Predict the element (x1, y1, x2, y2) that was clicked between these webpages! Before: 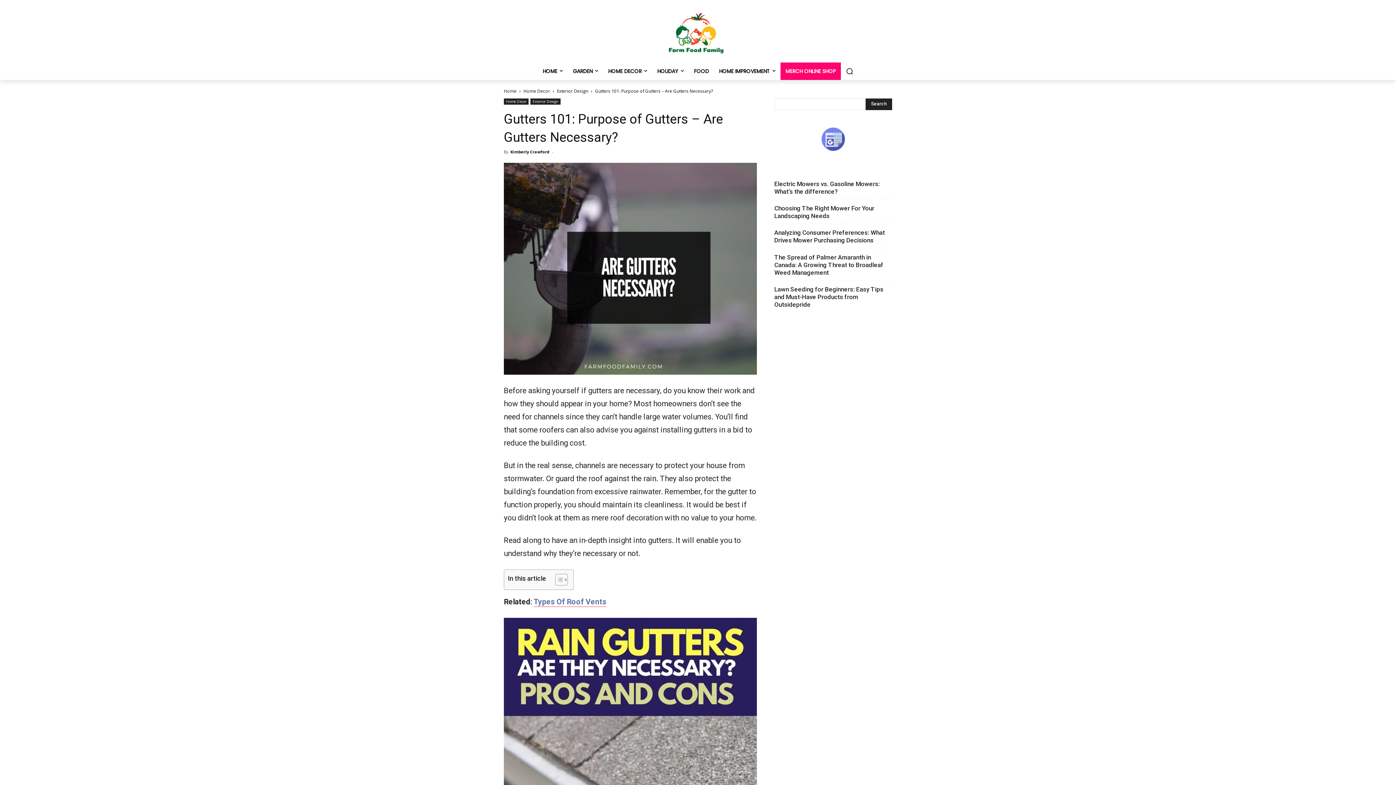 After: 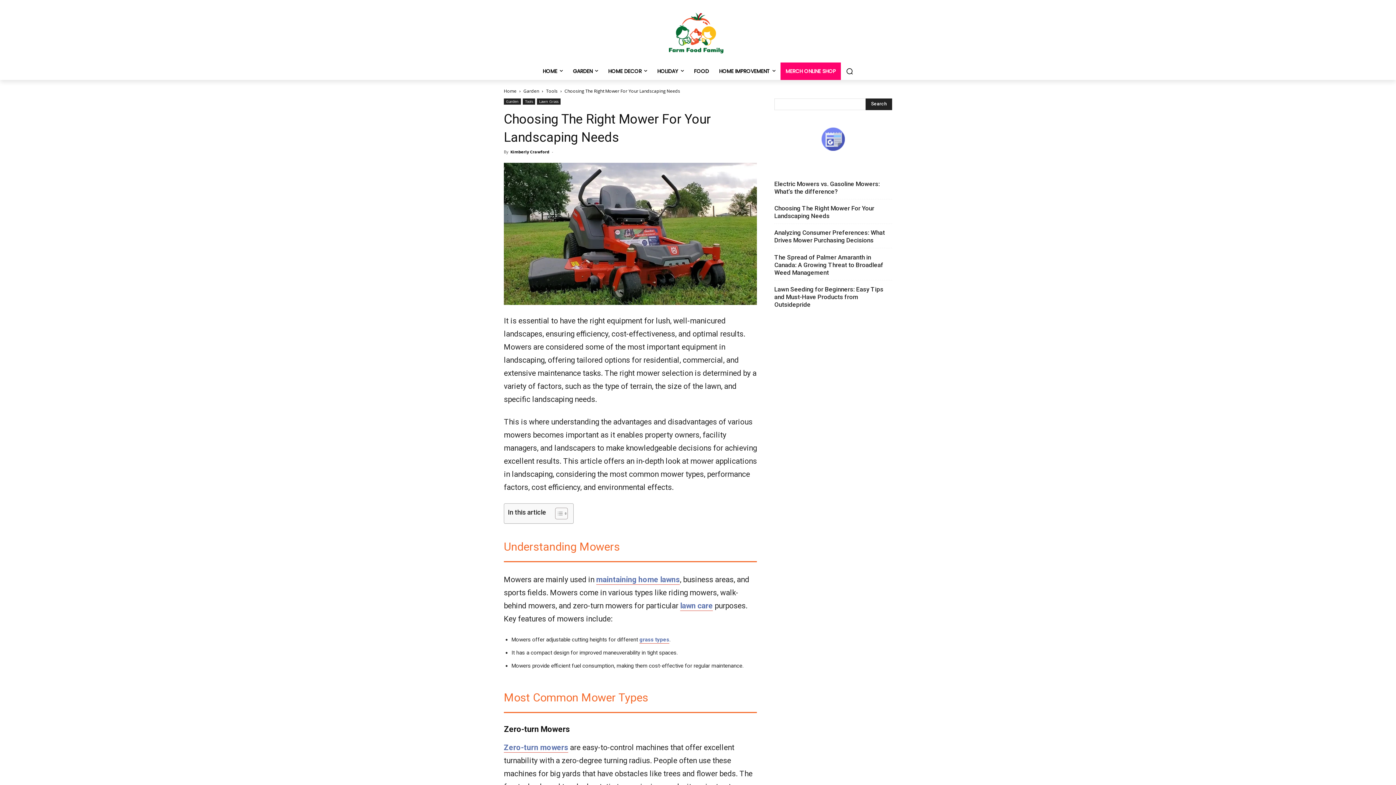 Action: bbox: (774, 204, 892, 220) label: Choosing The Right Mower For Your Landscaping Needs